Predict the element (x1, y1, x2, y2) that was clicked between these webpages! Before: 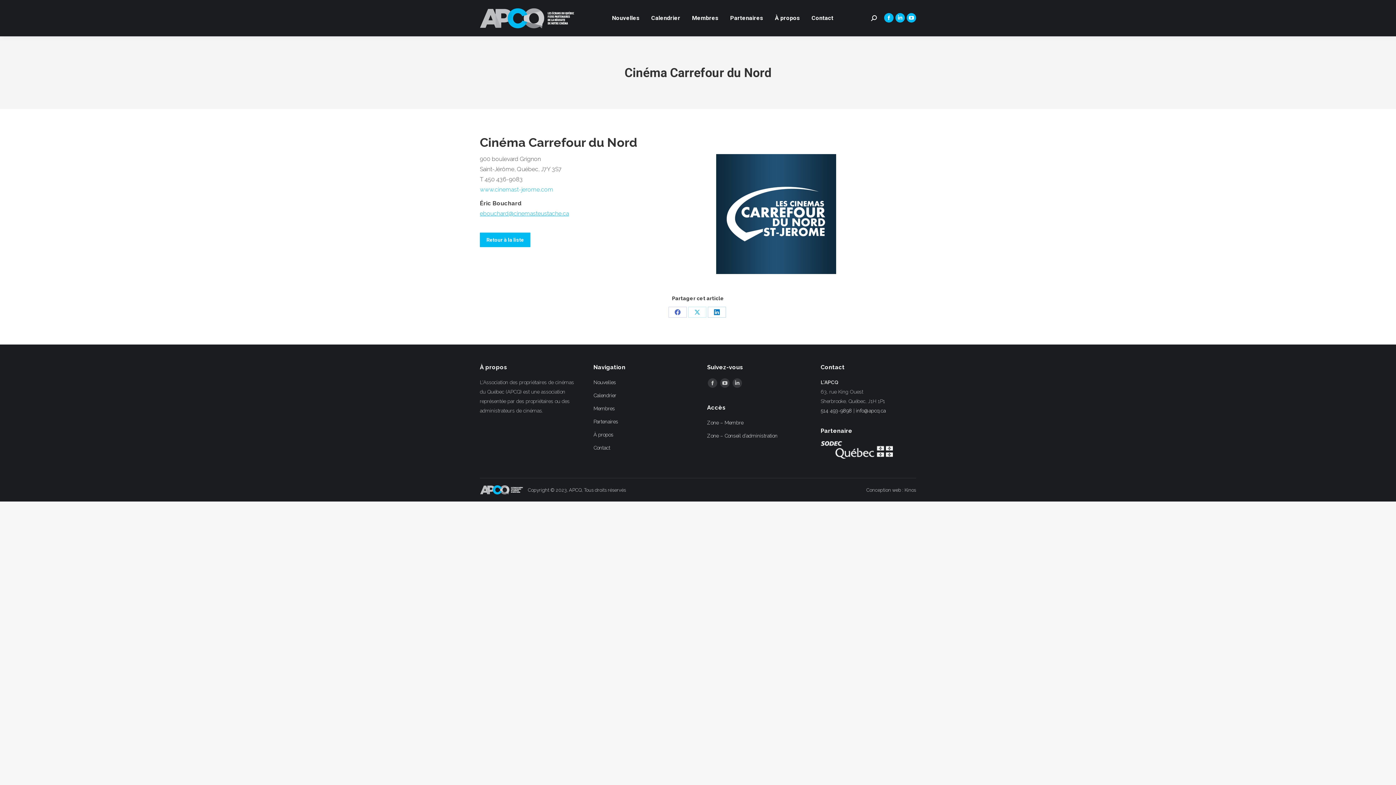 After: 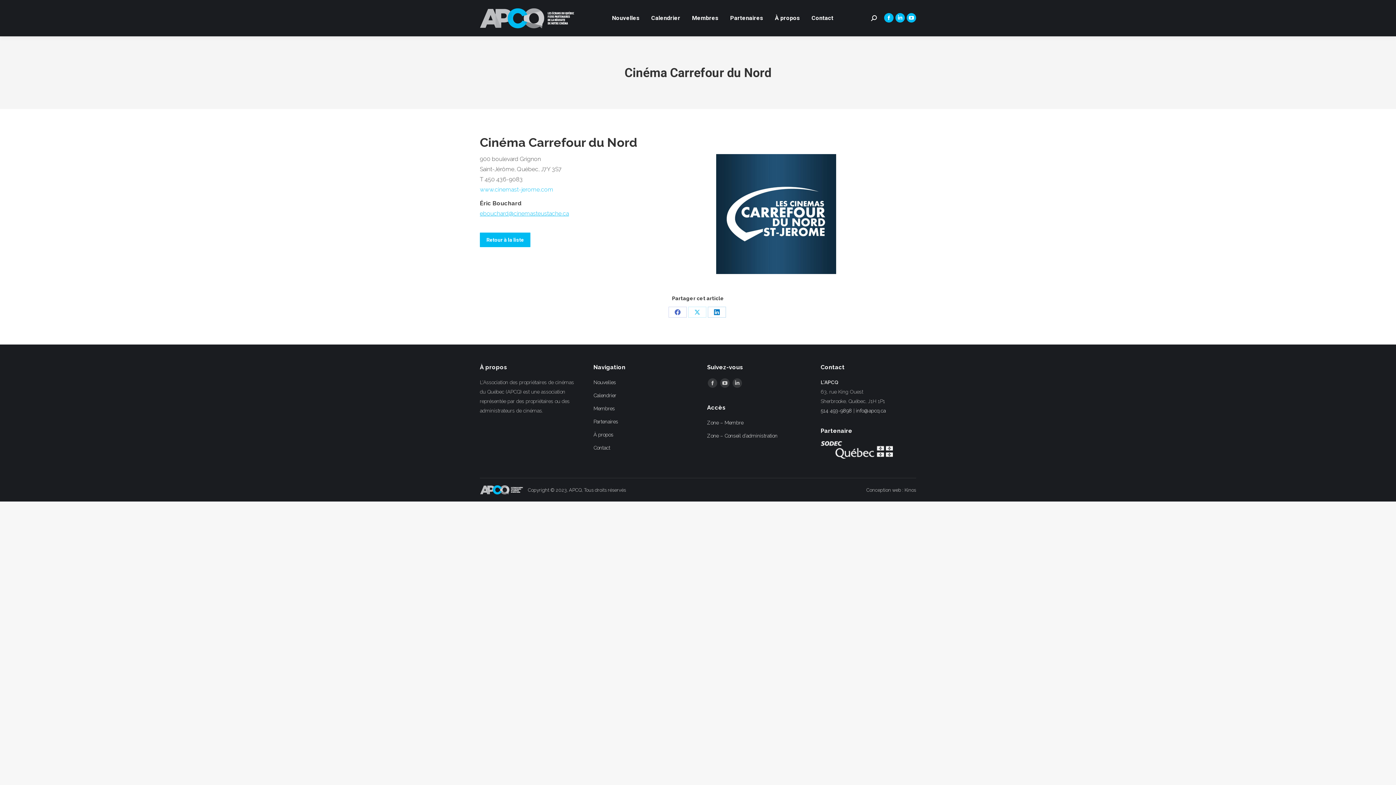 Action: bbox: (480, 186, 553, 193) label: www.cinemast-jerome.com